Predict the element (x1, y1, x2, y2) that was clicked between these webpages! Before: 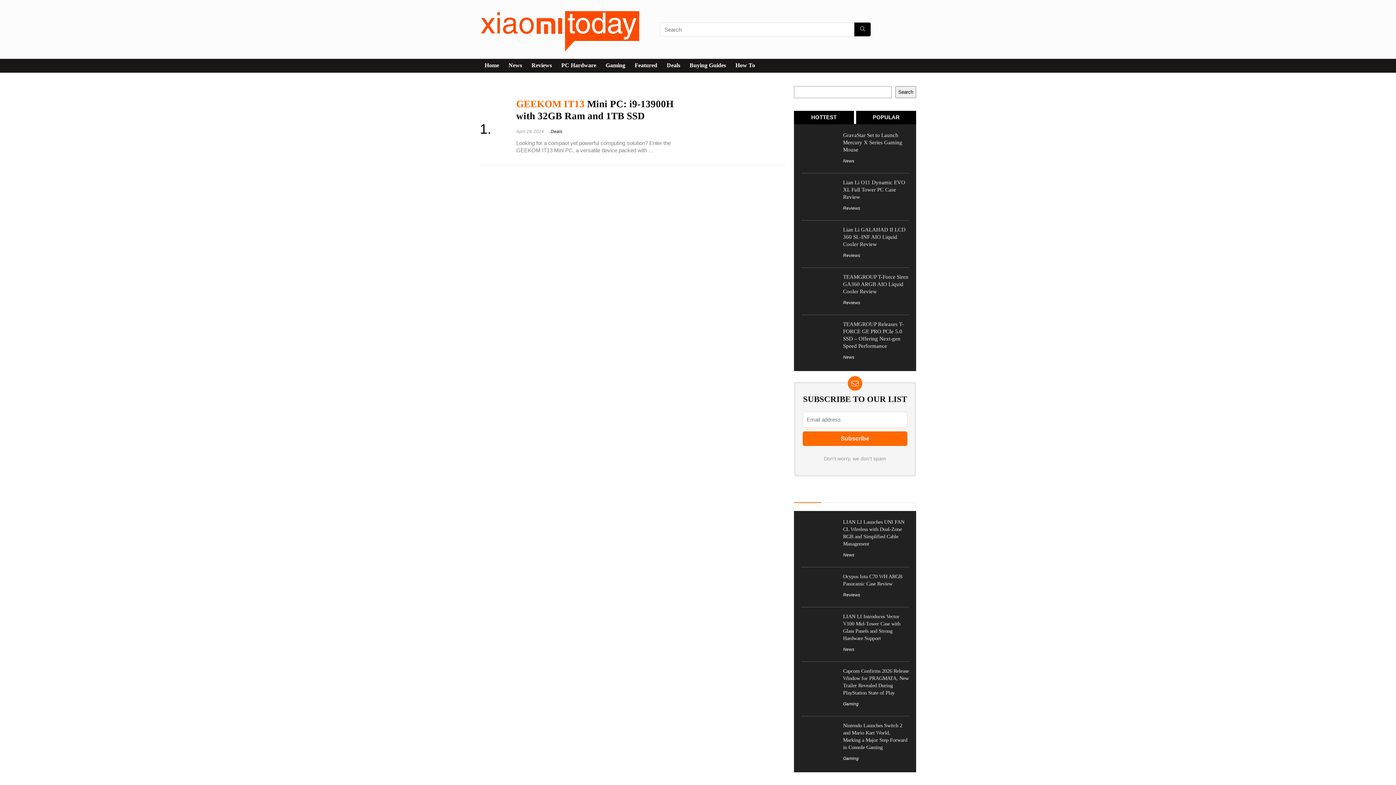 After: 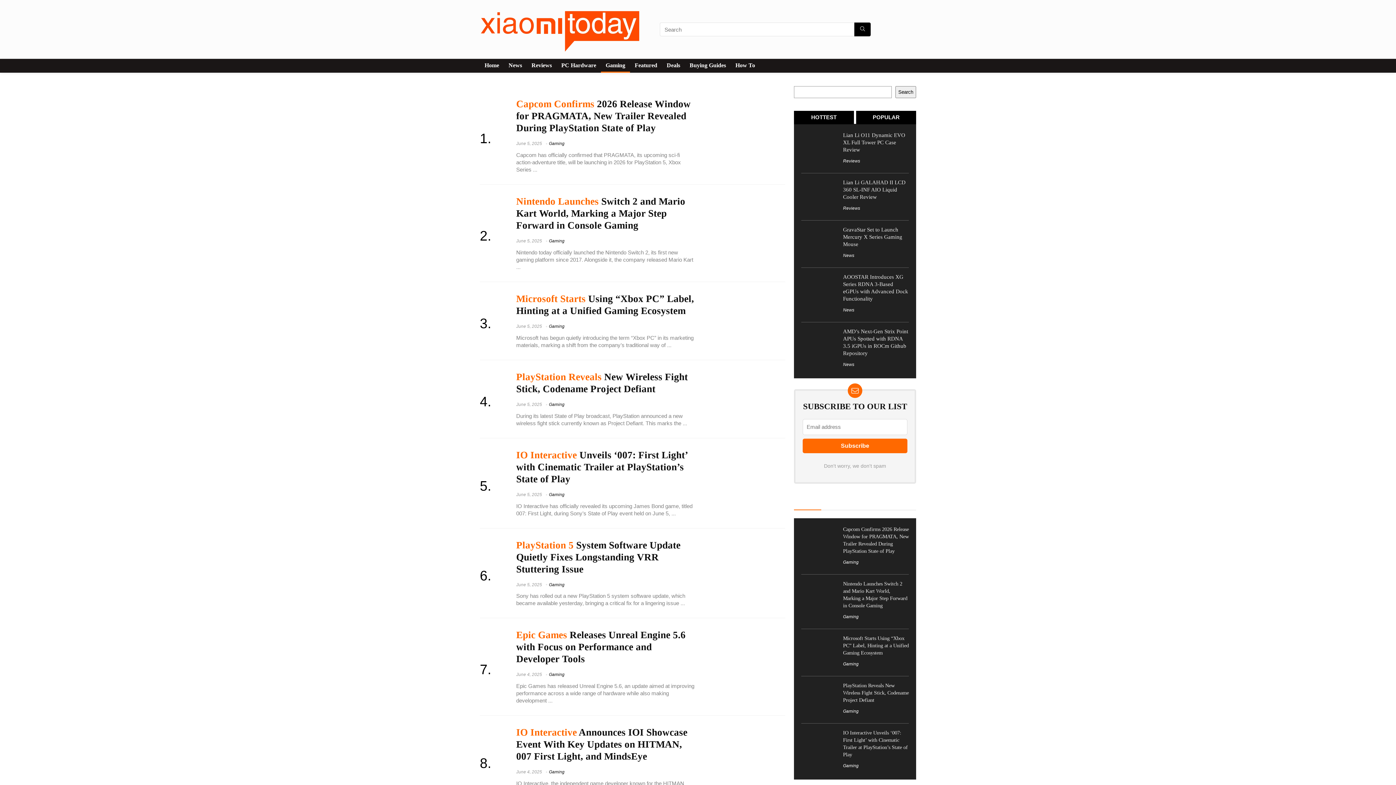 Action: label: Gaming bbox: (601, 59, 630, 72)